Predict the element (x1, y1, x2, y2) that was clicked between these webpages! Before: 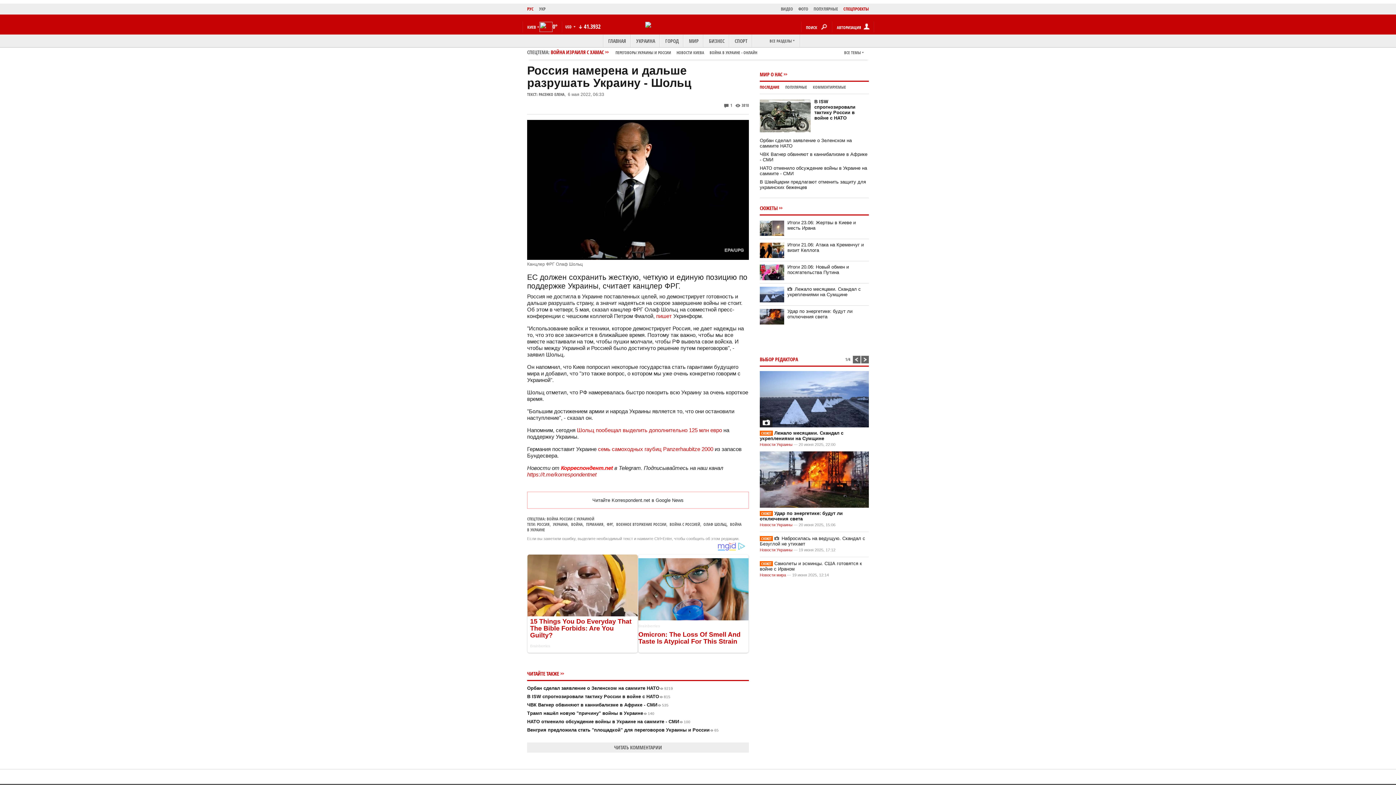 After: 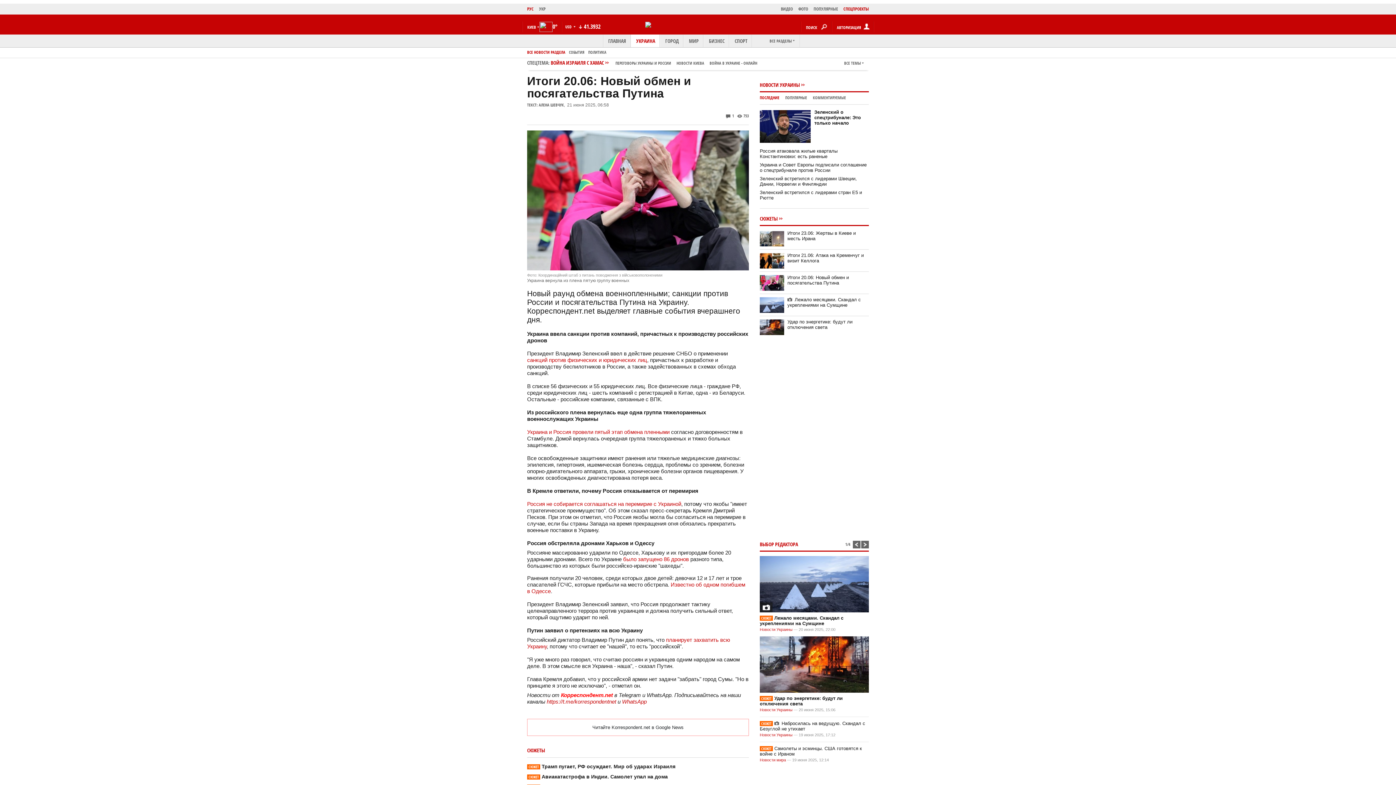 Action: bbox: (787, 264, 849, 275) label: Итоги 20.06: Новый обмен и посягательства Путина